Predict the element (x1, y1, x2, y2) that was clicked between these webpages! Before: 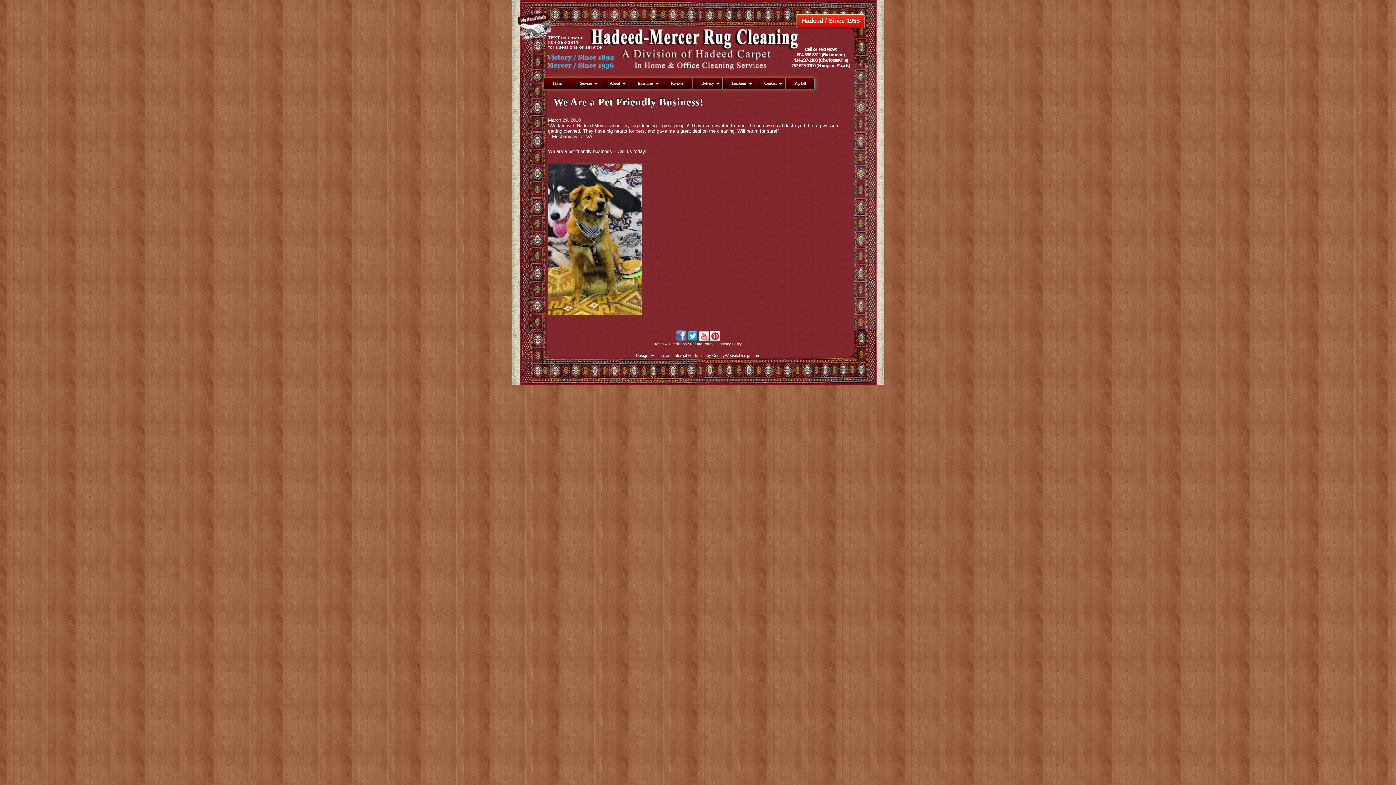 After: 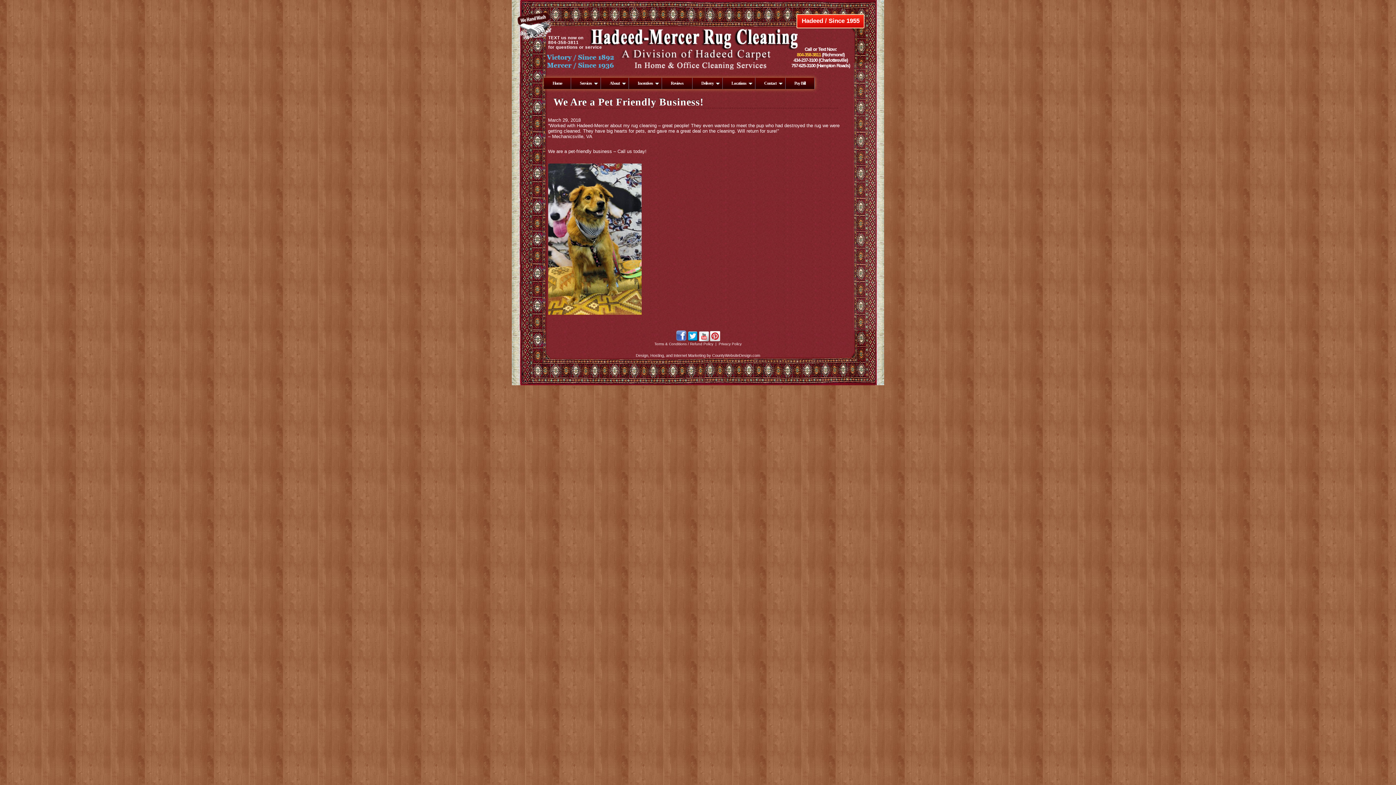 Action: bbox: (797, 52, 821, 57) label: 804-358-3811